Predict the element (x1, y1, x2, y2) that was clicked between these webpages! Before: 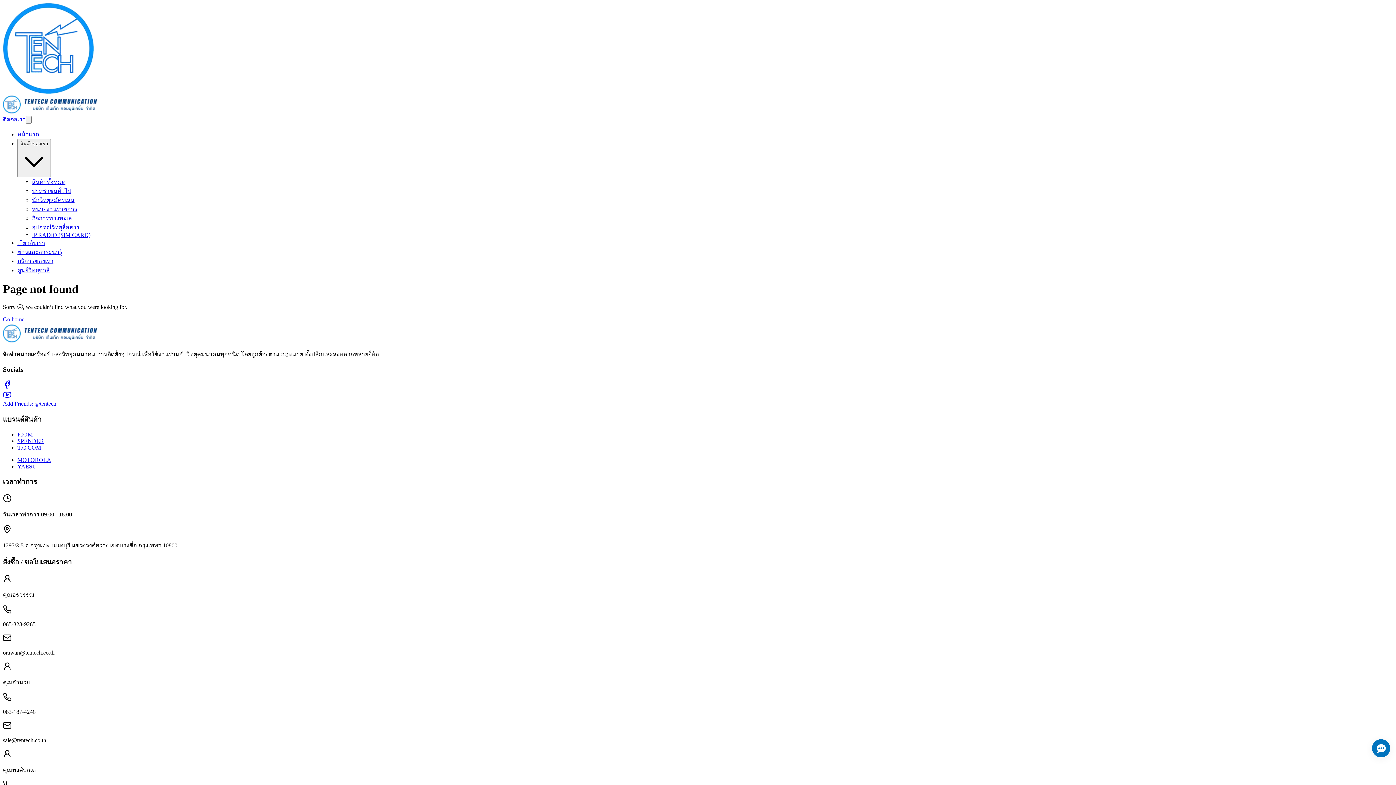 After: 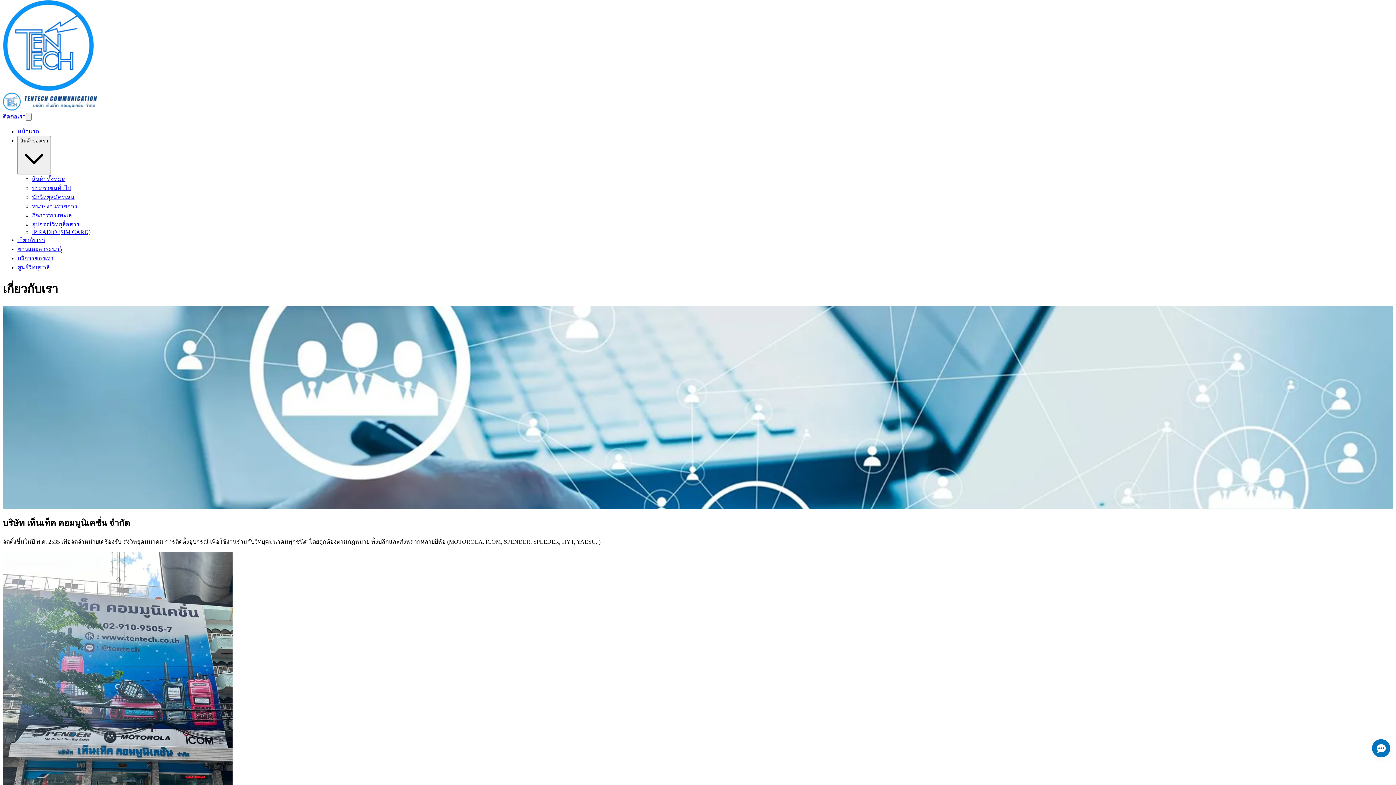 Action: label: เกี่ยวกับเรา bbox: (17, 240, 45, 246)